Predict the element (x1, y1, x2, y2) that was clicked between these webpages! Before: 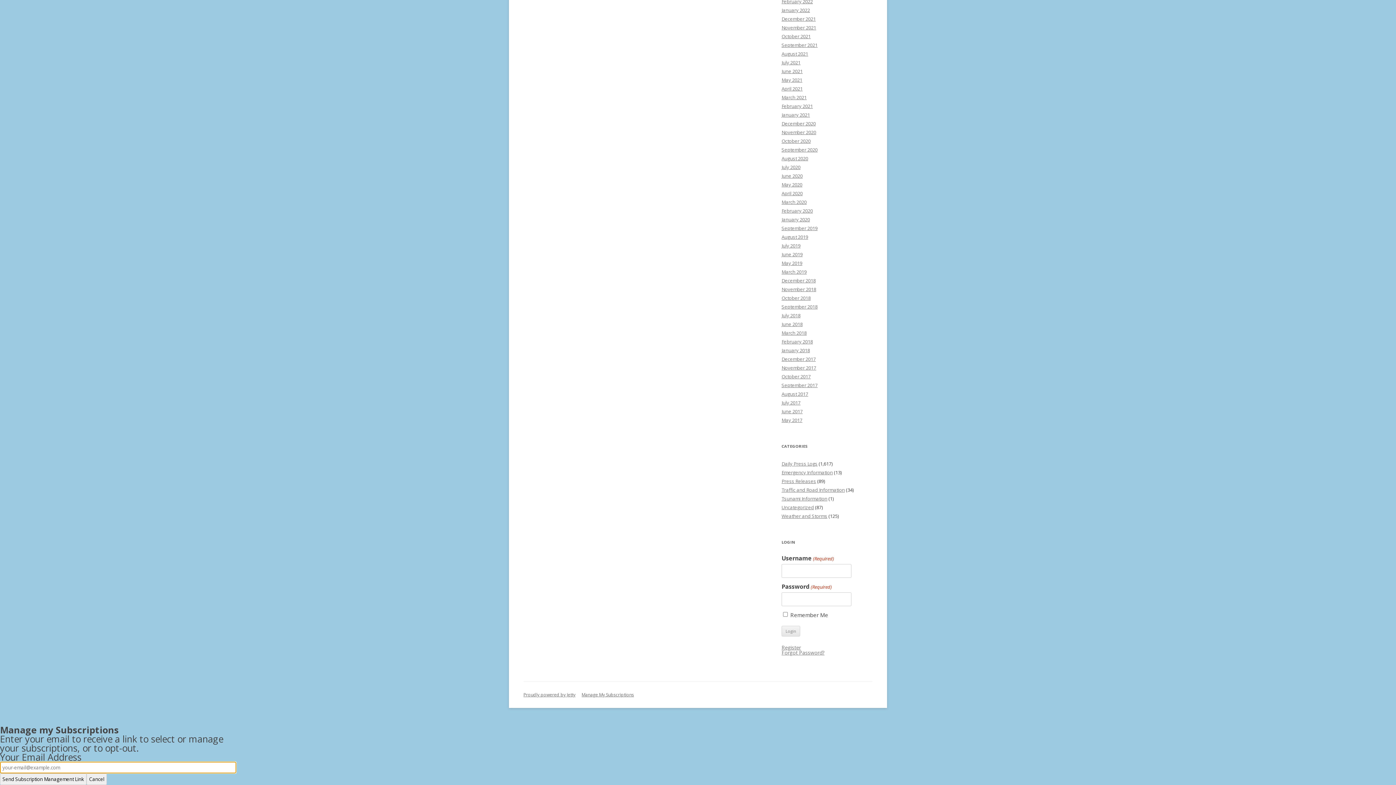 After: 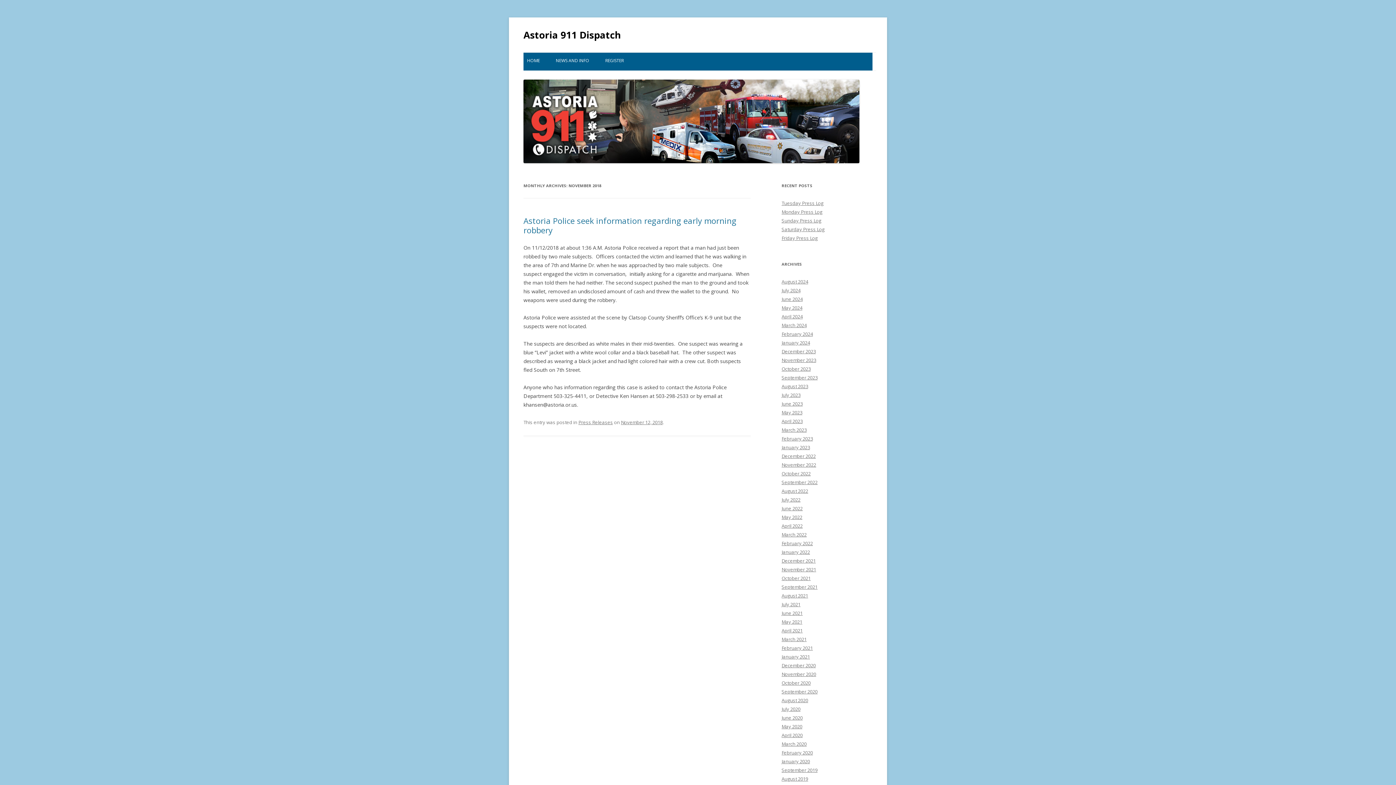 Action: bbox: (781, 286, 816, 292) label: November 2018